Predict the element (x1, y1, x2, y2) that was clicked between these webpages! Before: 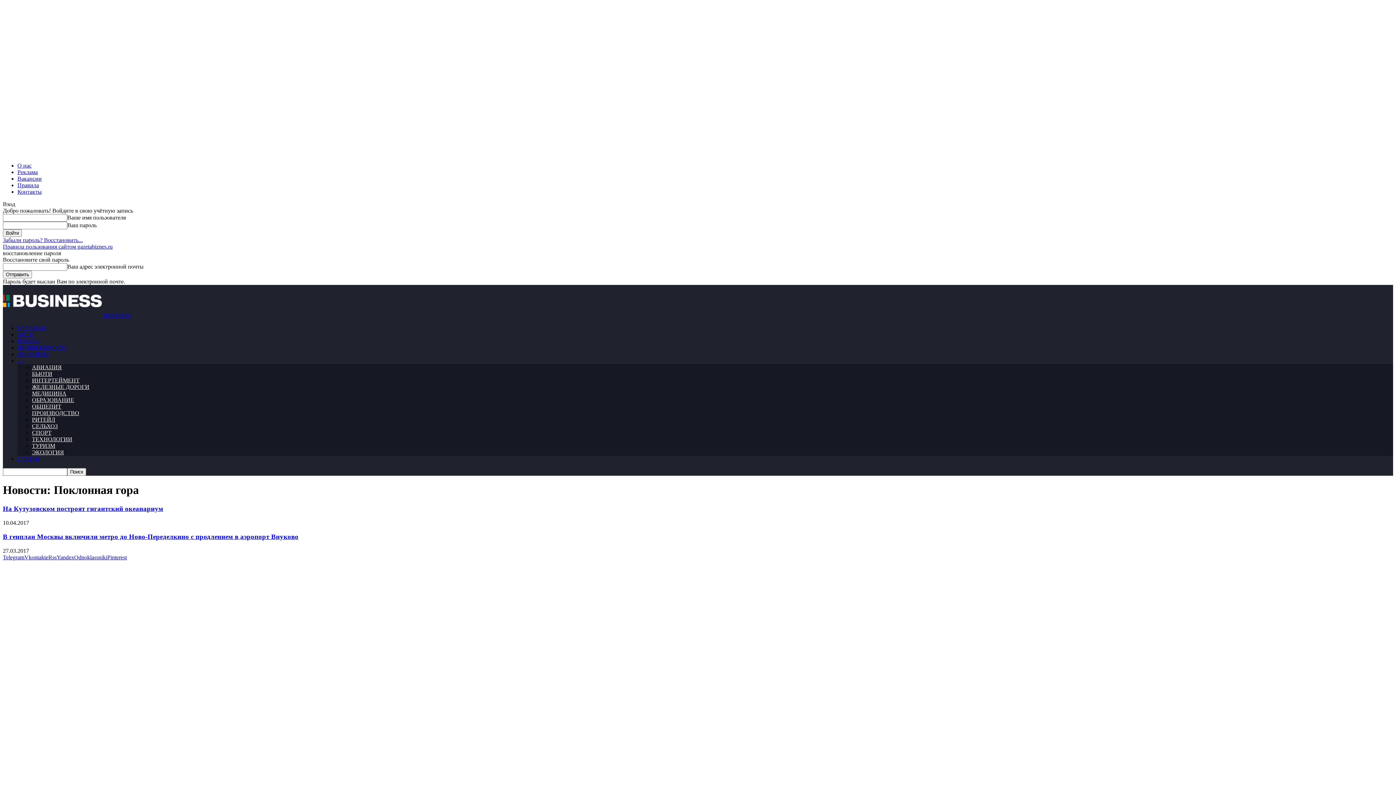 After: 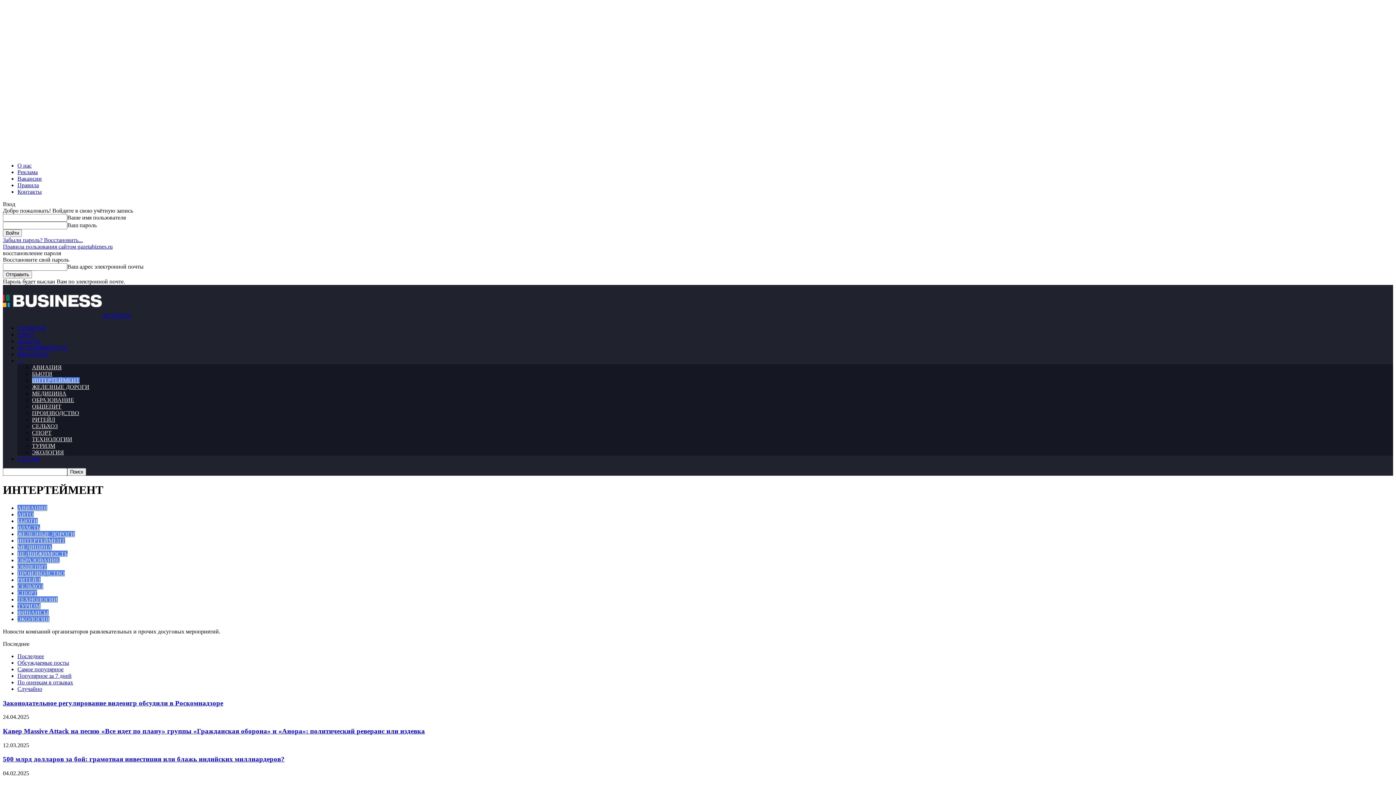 Action: bbox: (32, 377, 79, 383) label: ИНТЕРТЕЙМЕНТ